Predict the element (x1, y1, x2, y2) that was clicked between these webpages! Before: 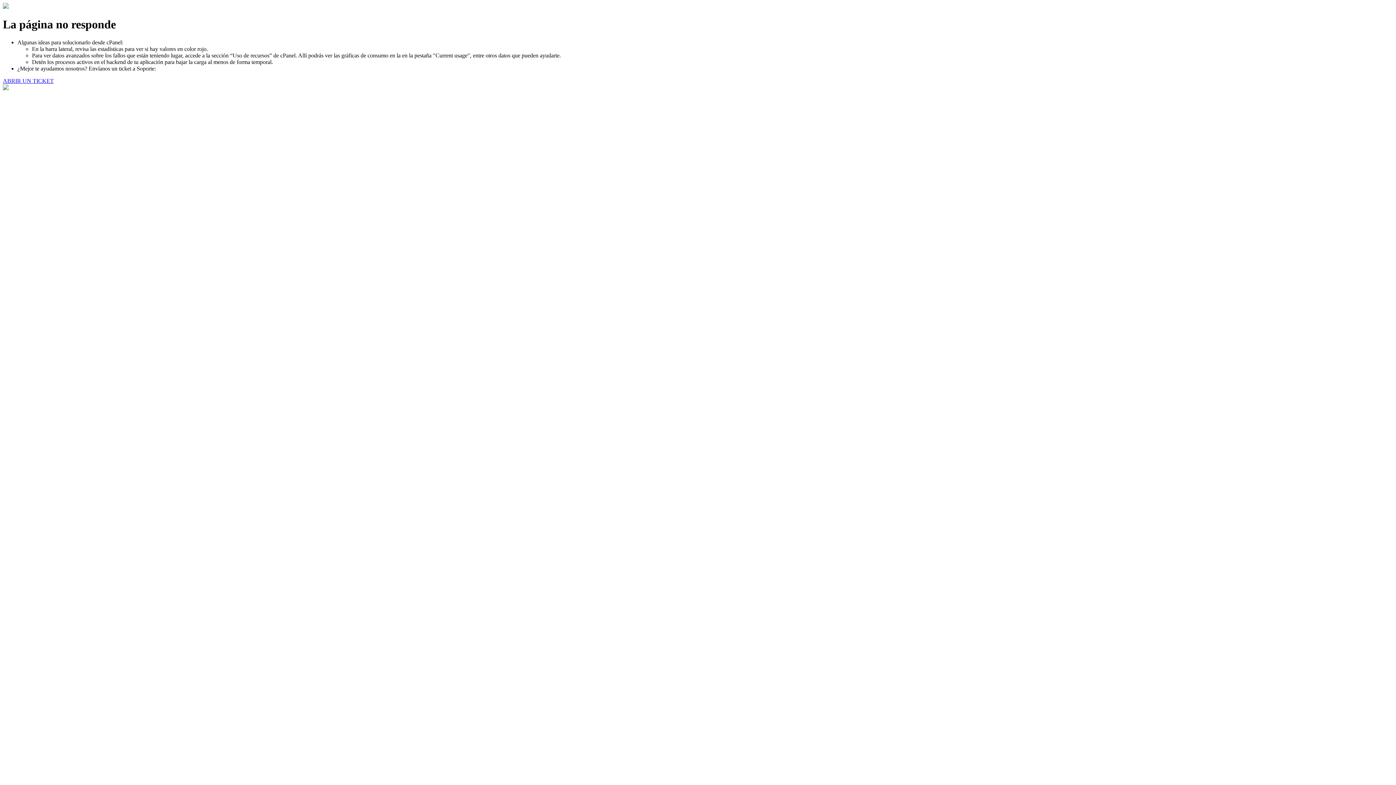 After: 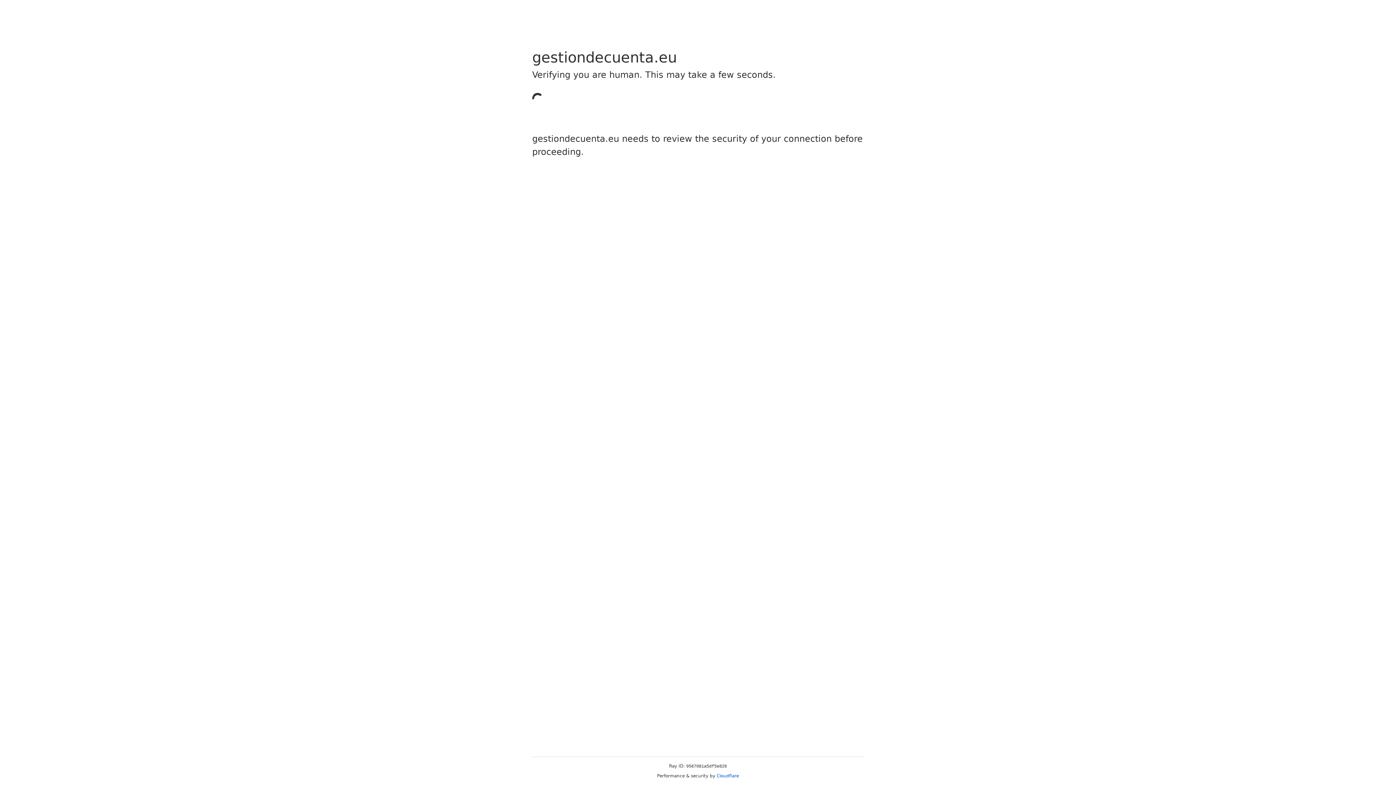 Action: label: ABRIR UN TICKET bbox: (2, 77, 53, 83)